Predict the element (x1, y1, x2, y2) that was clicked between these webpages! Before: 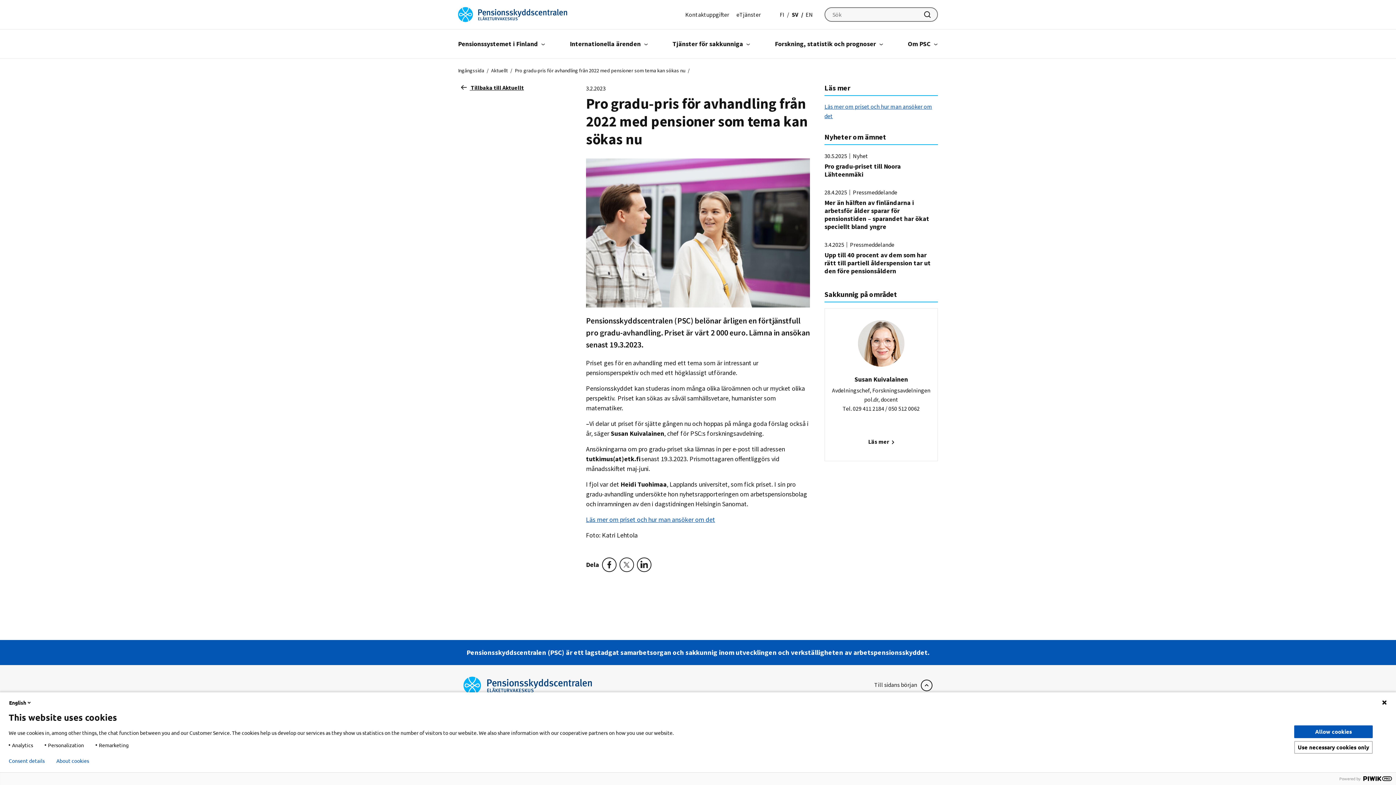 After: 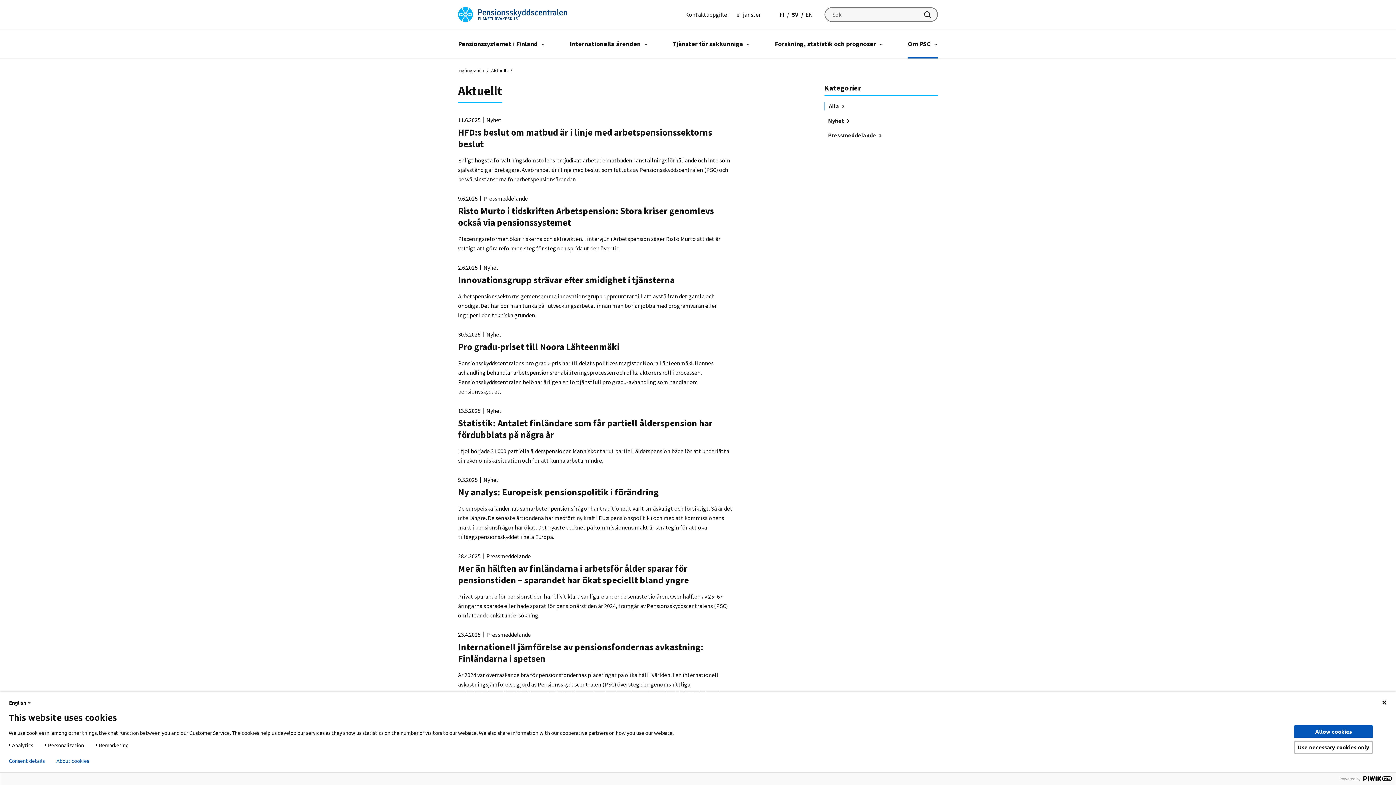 Action: label: Aktuellt bbox: (491, 67, 508, 73)